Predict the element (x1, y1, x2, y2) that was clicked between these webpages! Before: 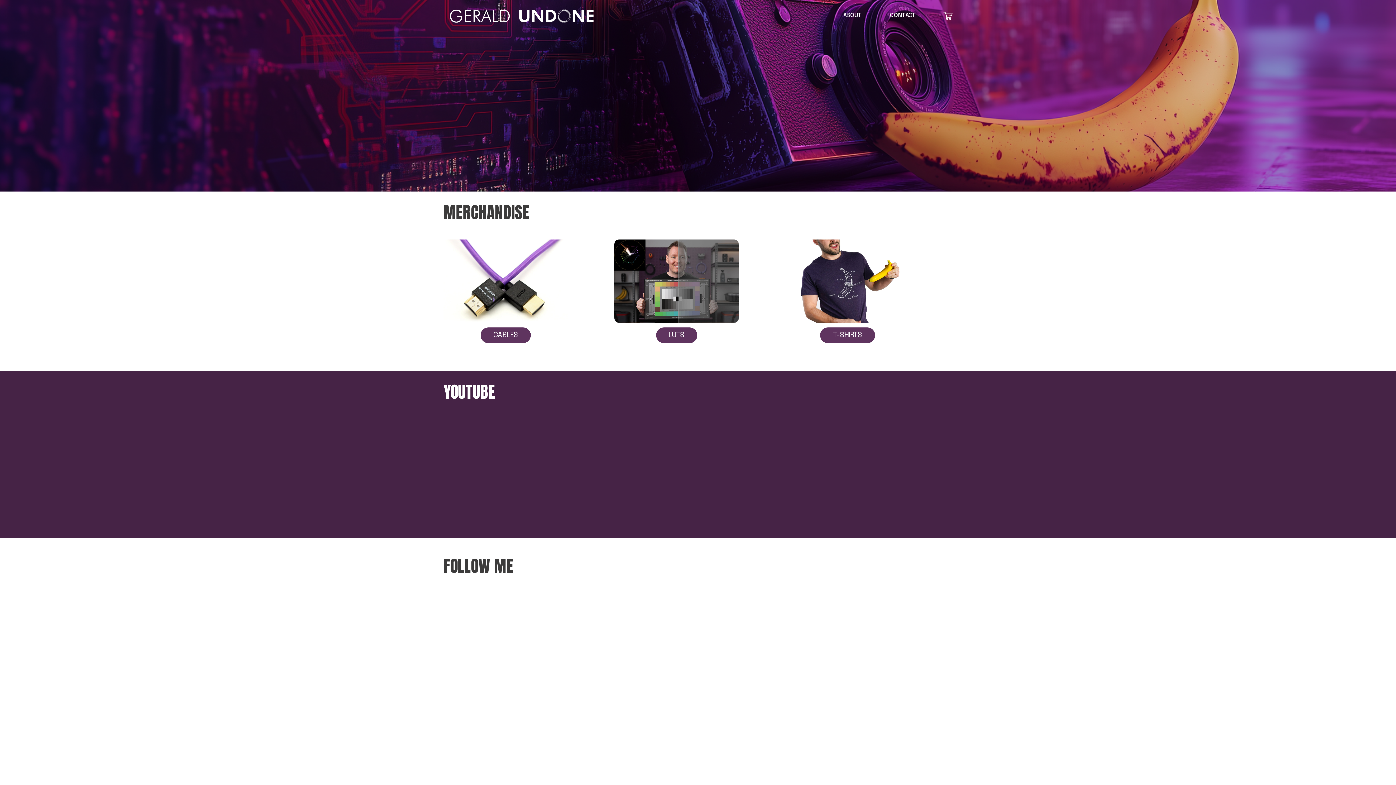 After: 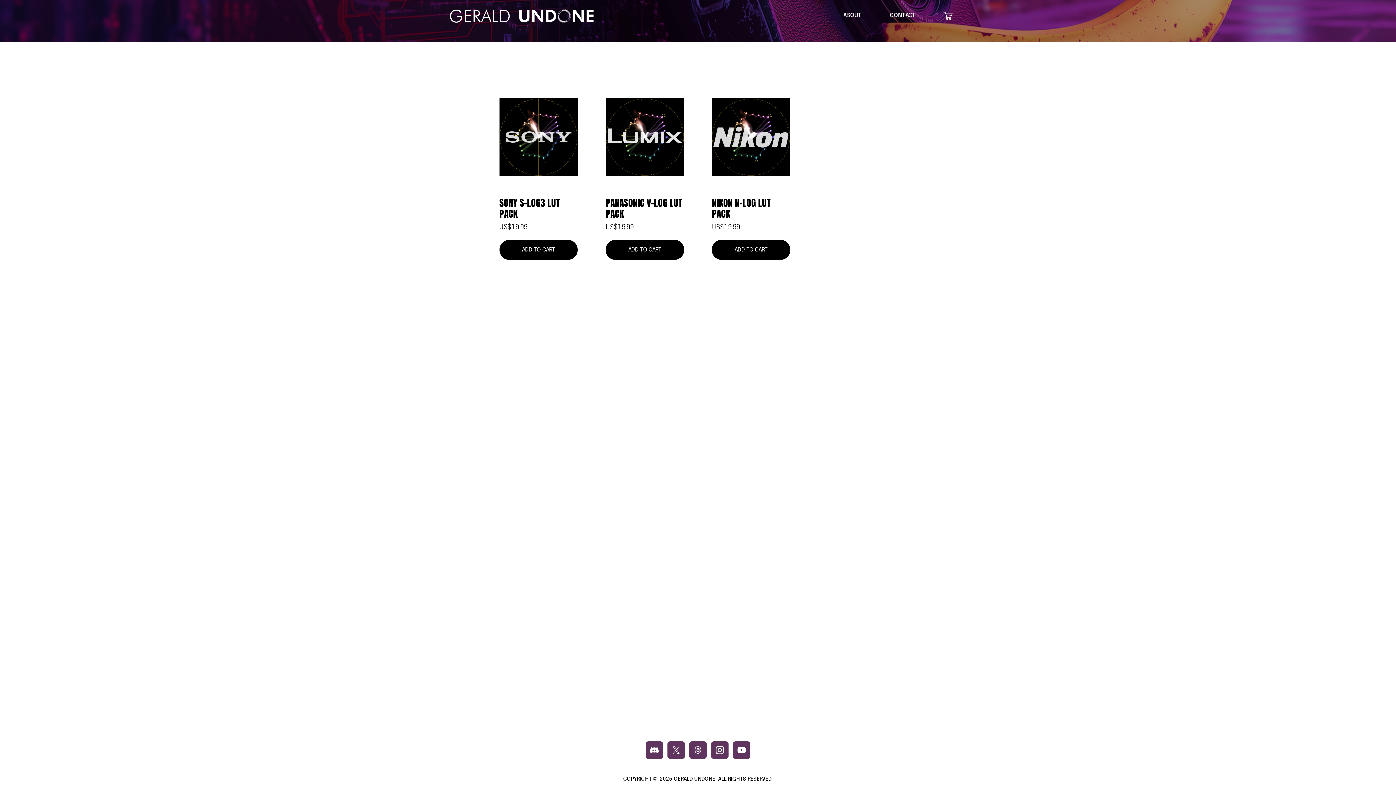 Action: bbox: (614, 239, 738, 322)